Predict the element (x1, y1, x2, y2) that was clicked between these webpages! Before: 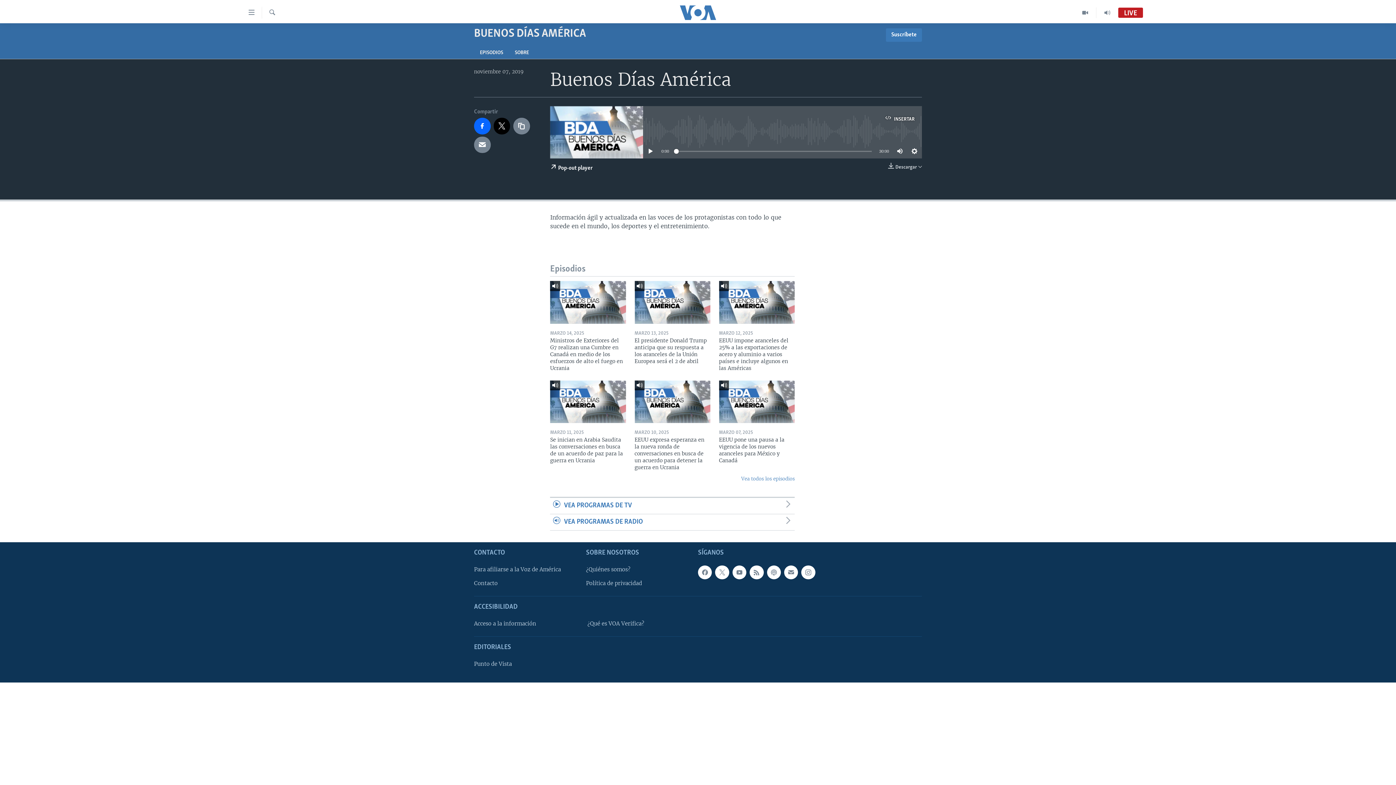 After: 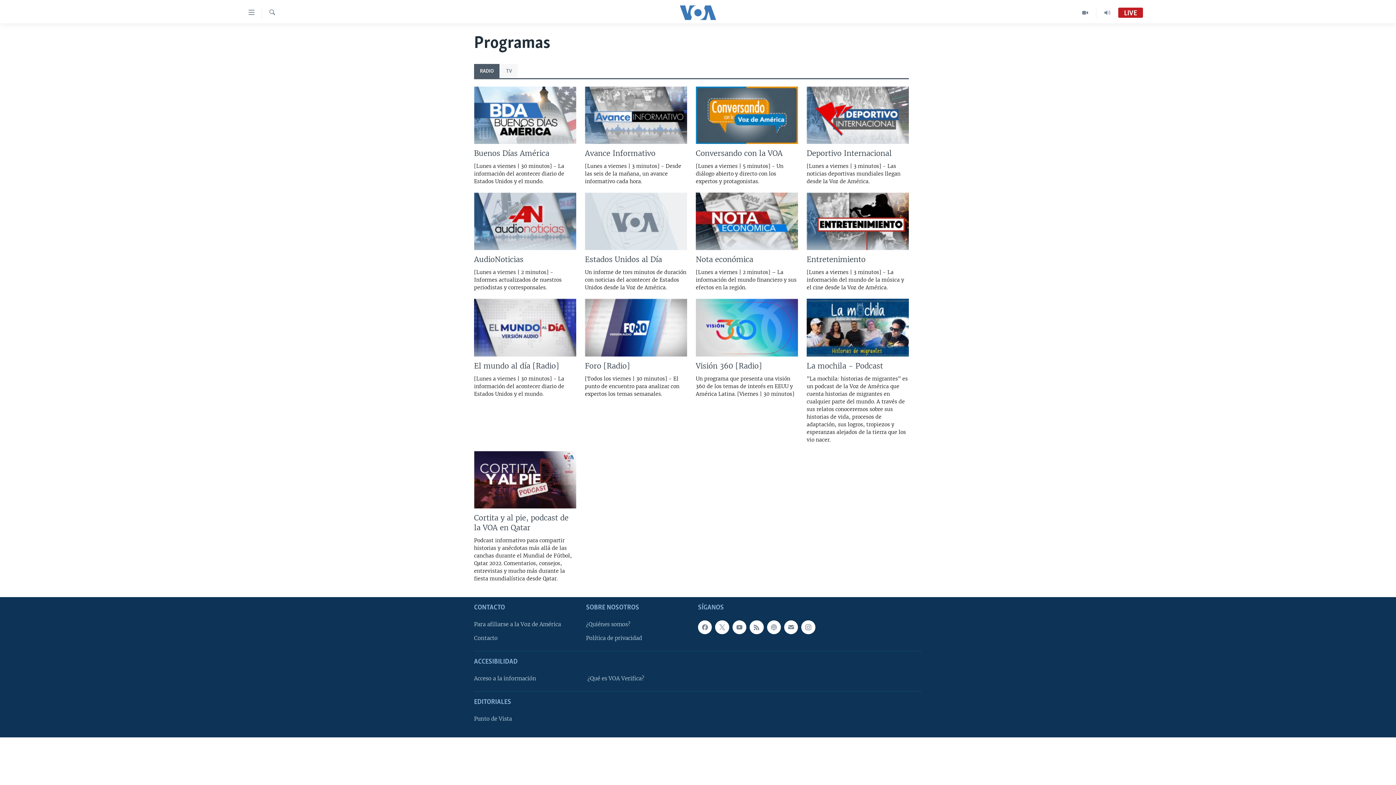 Action: bbox: (1096, 7, 1118, 18)